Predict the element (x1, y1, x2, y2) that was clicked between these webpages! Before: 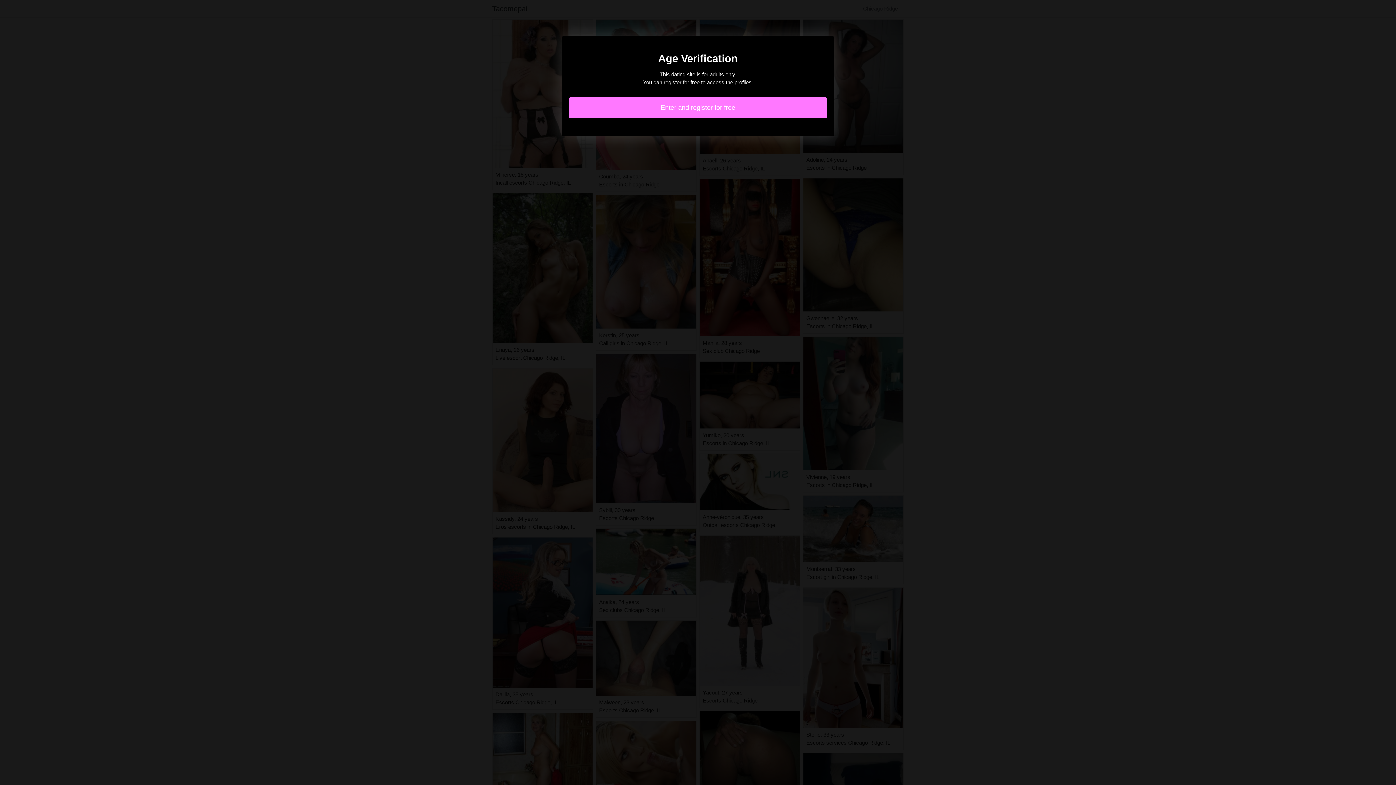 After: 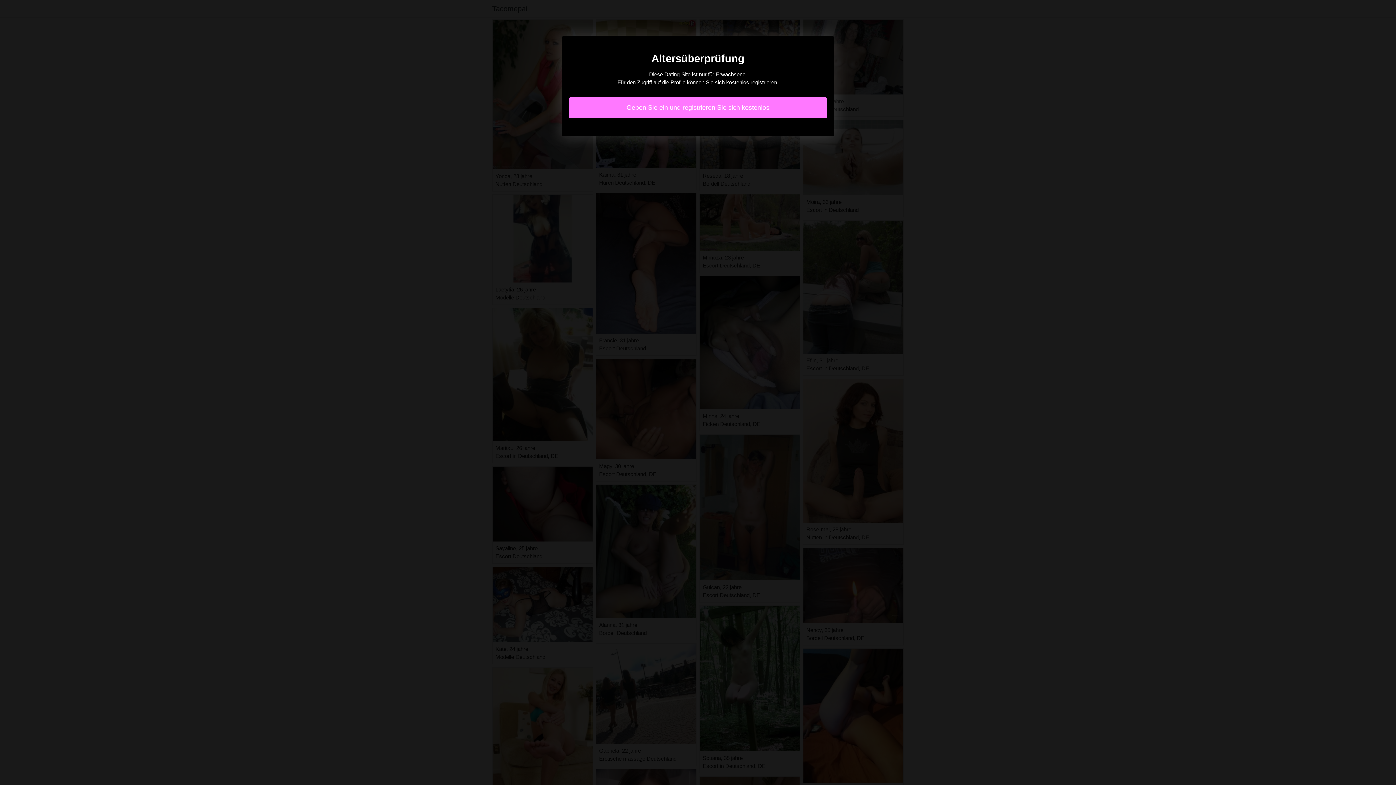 Action: label: Enter and register for free bbox: (569, 97, 827, 118)